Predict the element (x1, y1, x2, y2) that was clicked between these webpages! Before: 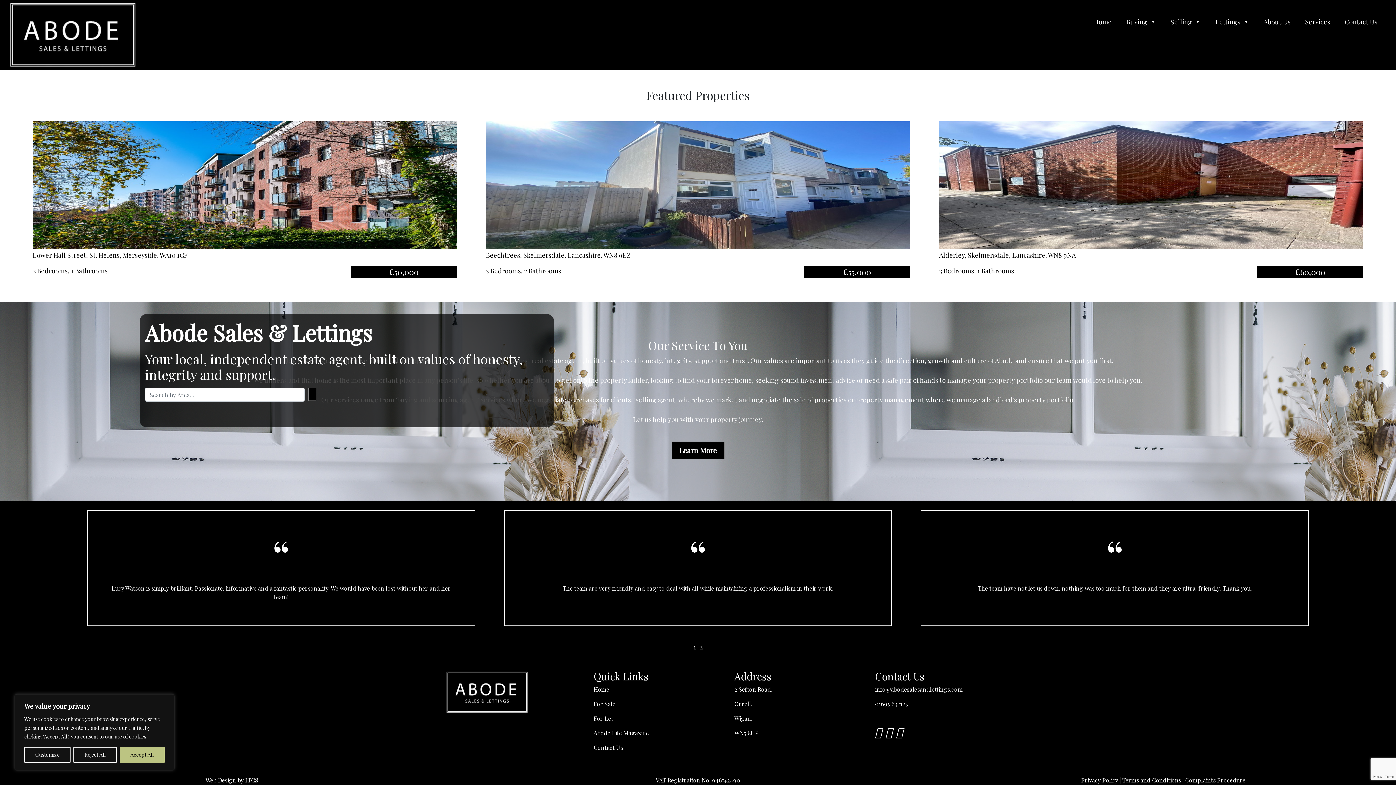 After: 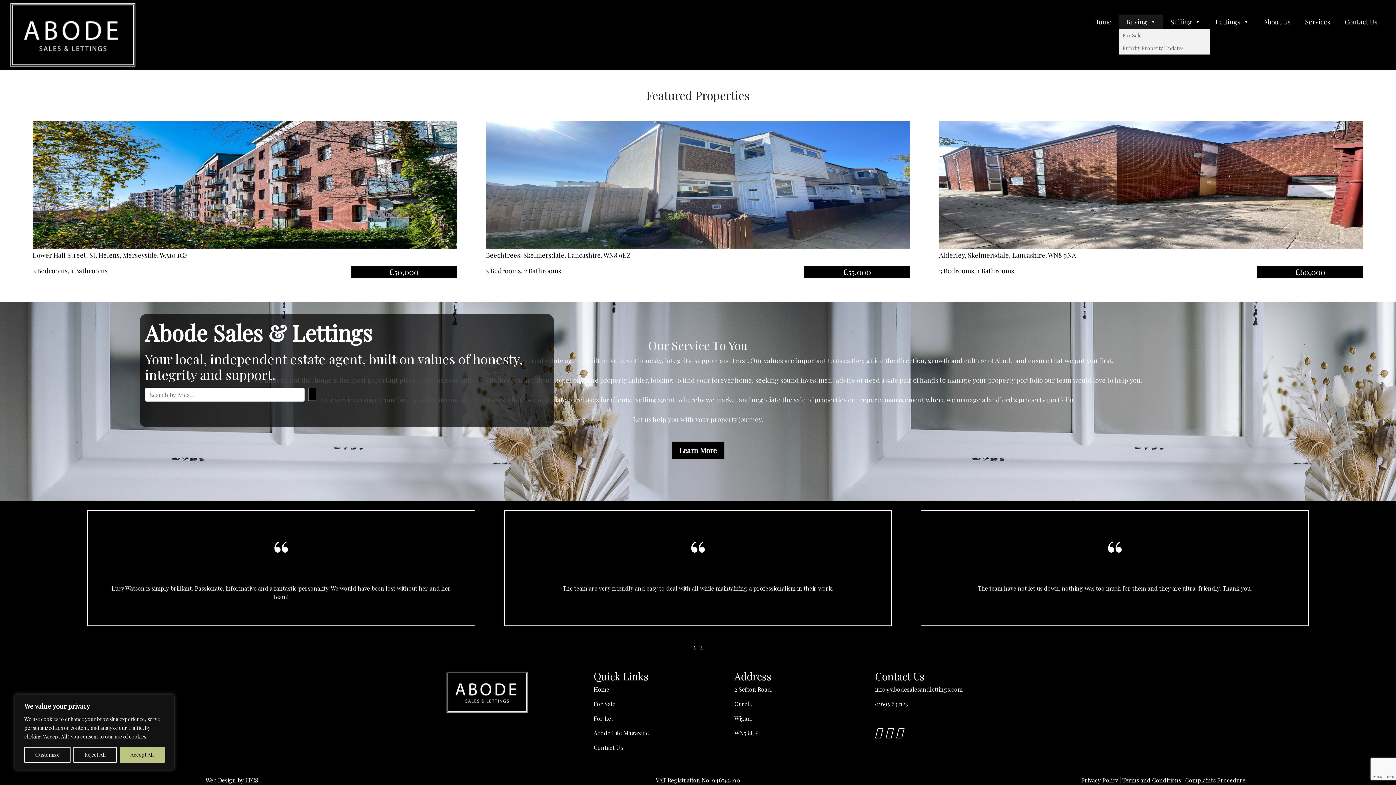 Action: label: Buying bbox: (1119, 14, 1163, 28)